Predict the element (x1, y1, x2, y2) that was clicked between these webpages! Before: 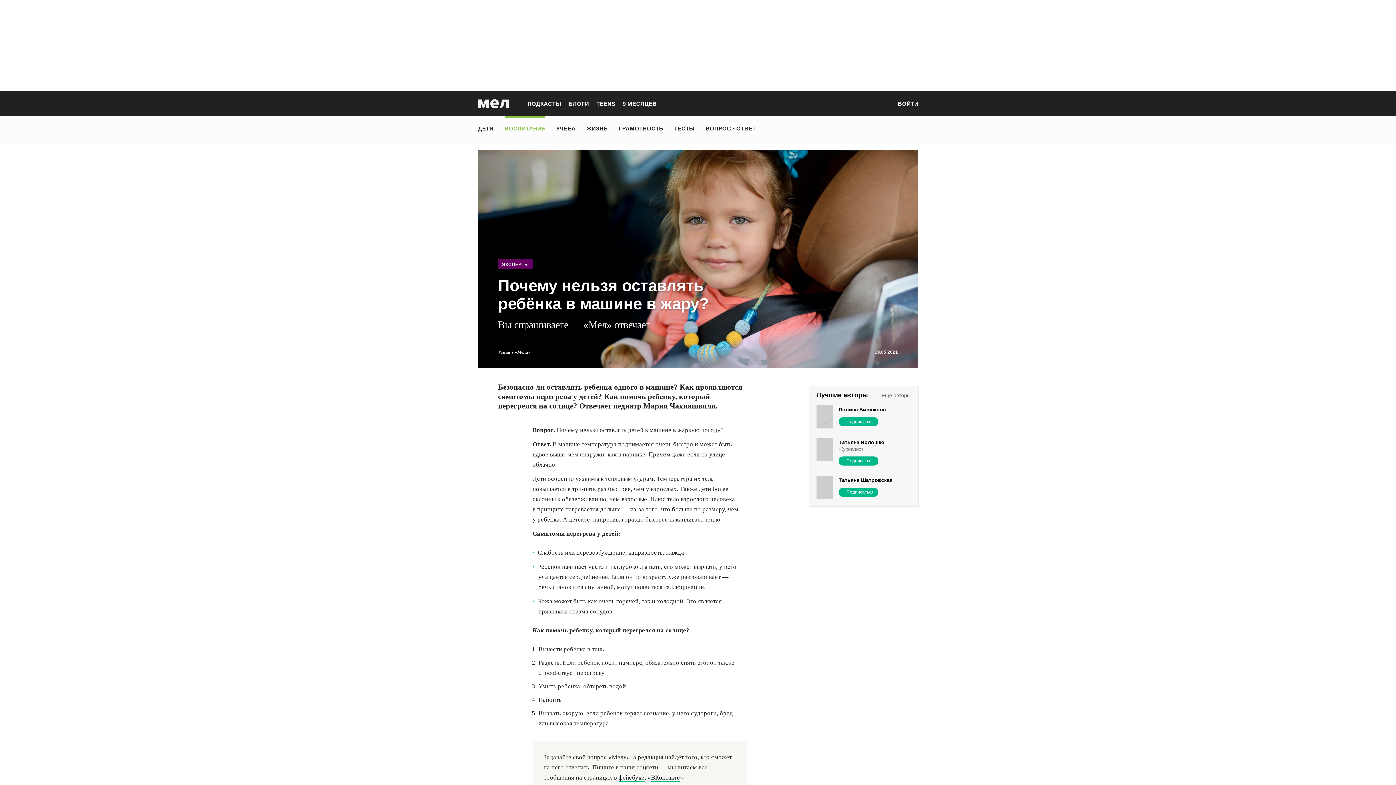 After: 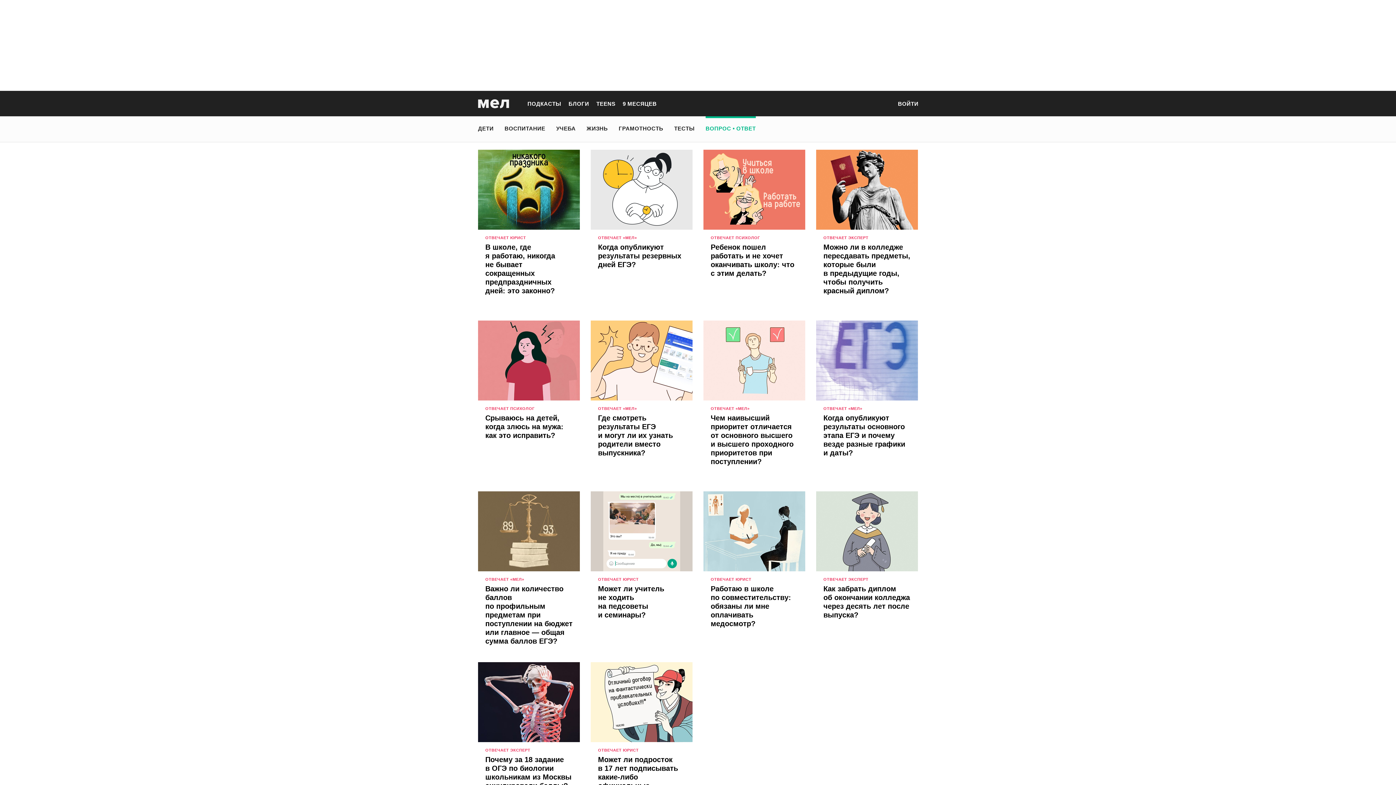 Action: label: ВОПРОС • ОТВЕТ bbox: (705, 121, 756, 135)